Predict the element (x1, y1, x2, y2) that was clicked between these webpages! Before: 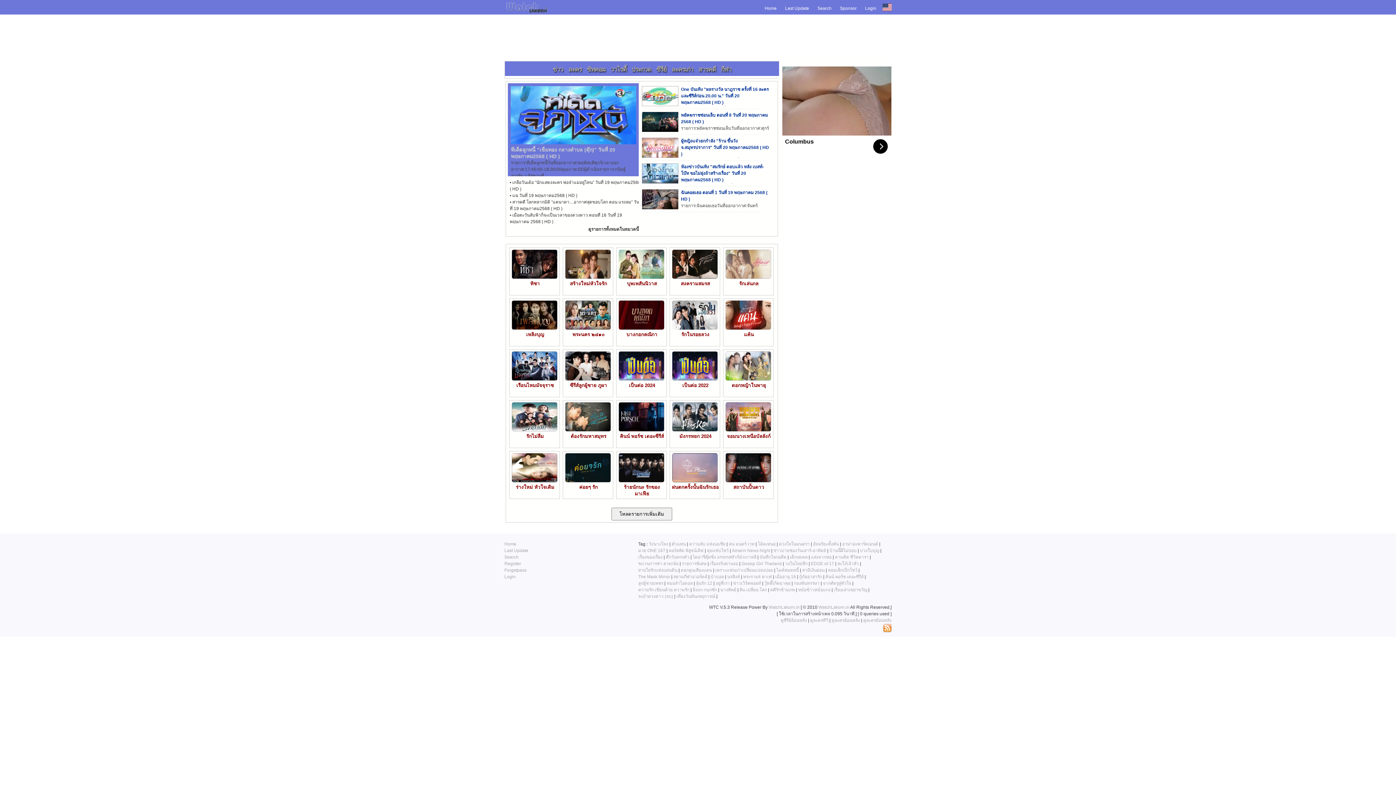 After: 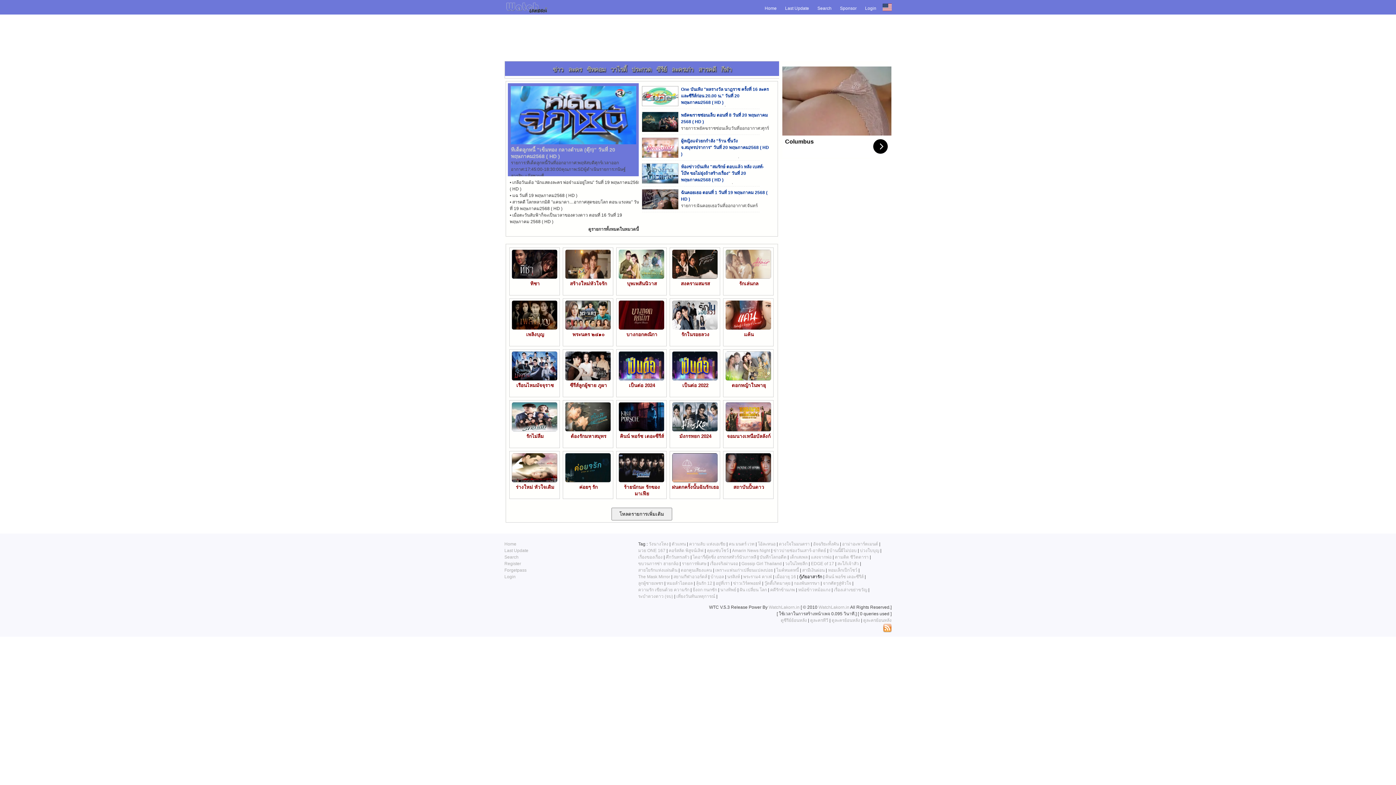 Action: label: กู้ภัยอาสารัก bbox: (799, 574, 822, 579)